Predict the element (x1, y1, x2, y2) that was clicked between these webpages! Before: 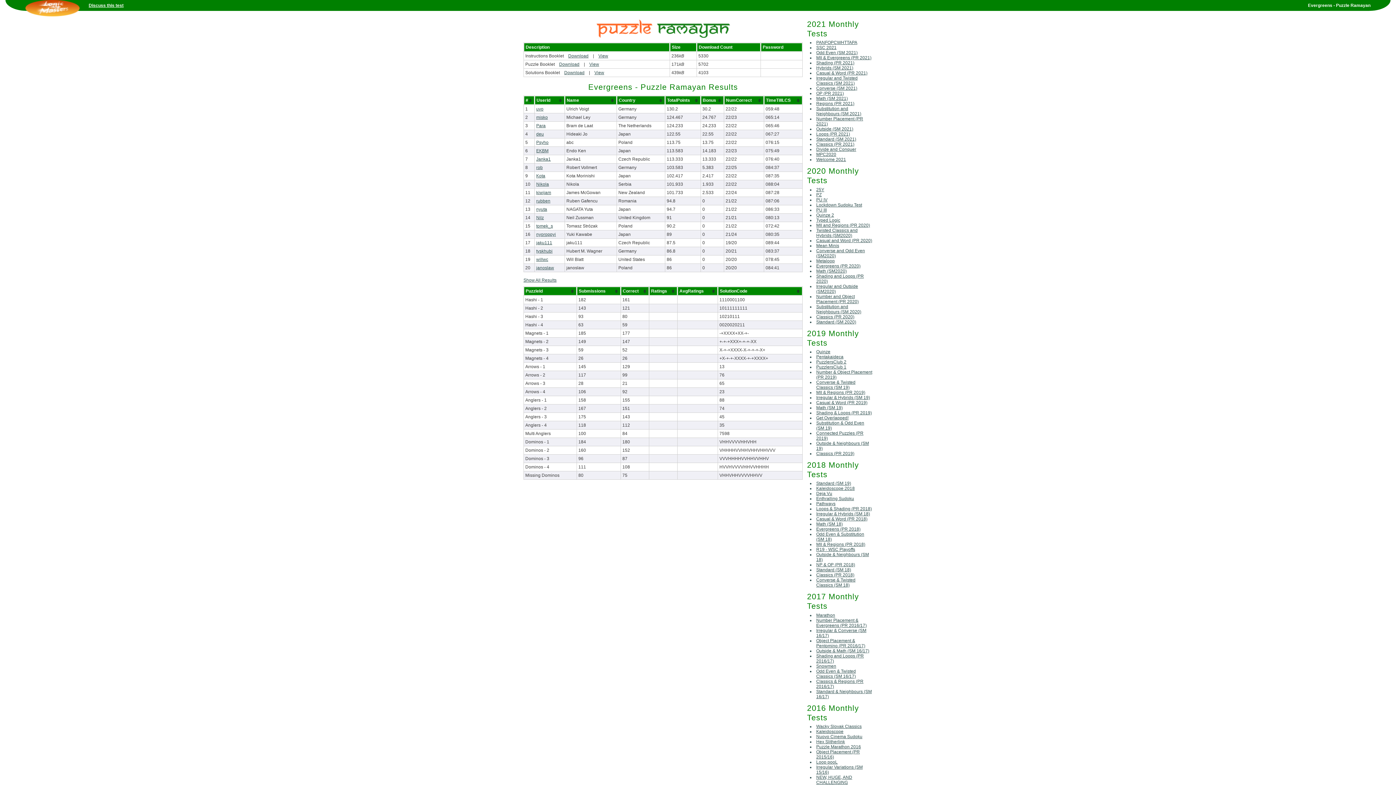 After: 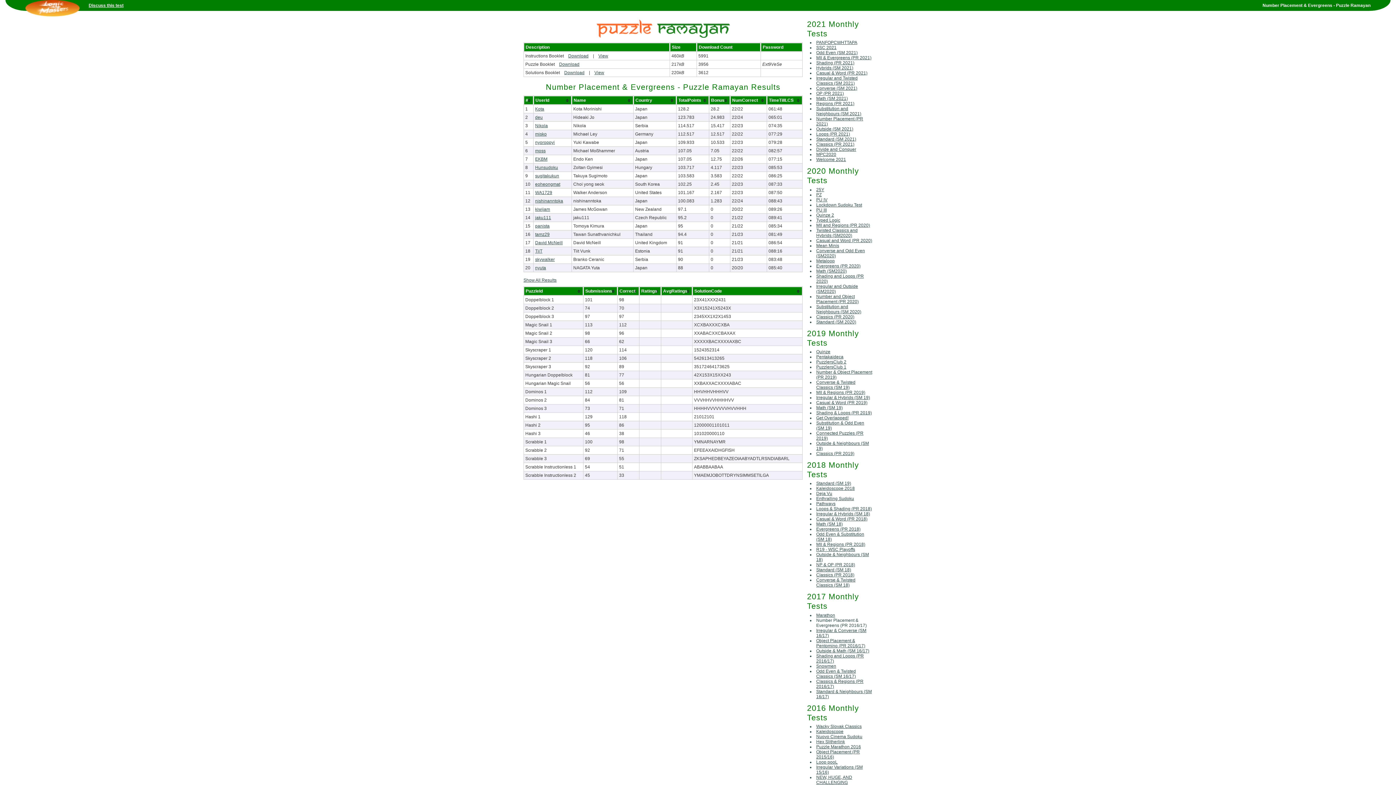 Action: bbox: (816, 618, 866, 628) label: Number Placement & Evergreens (PR 2016/17)